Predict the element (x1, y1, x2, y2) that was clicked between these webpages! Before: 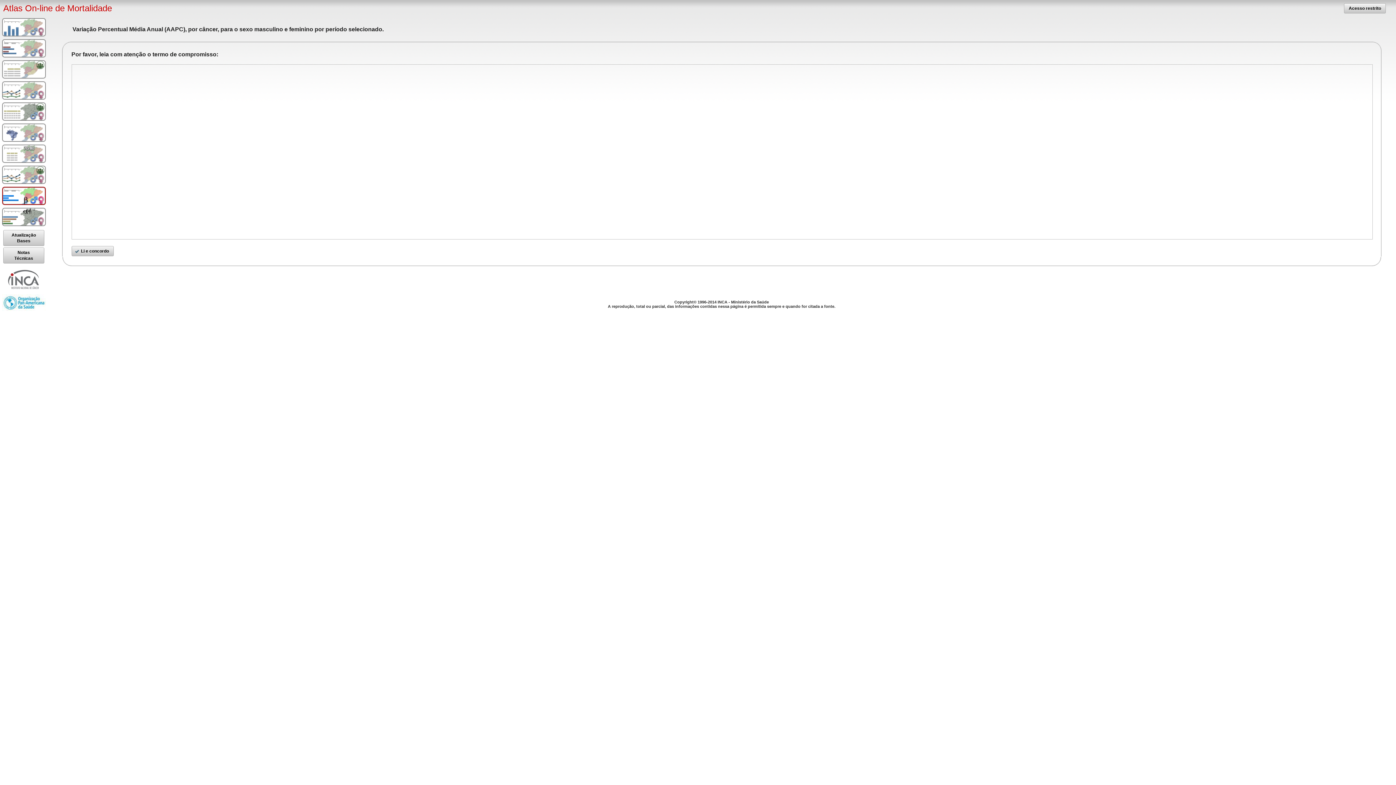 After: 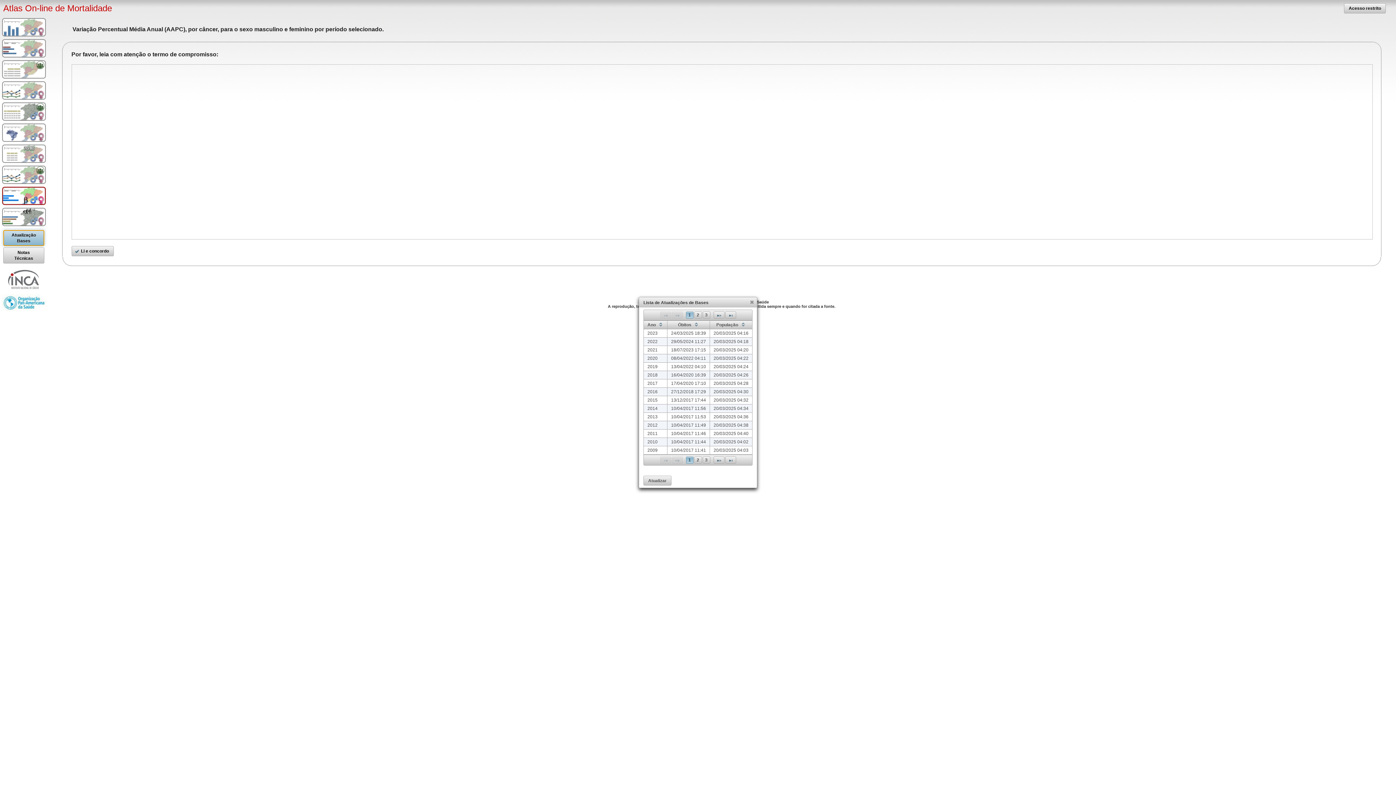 Action: label: Atualização Bases bbox: (3, 230, 44, 246)